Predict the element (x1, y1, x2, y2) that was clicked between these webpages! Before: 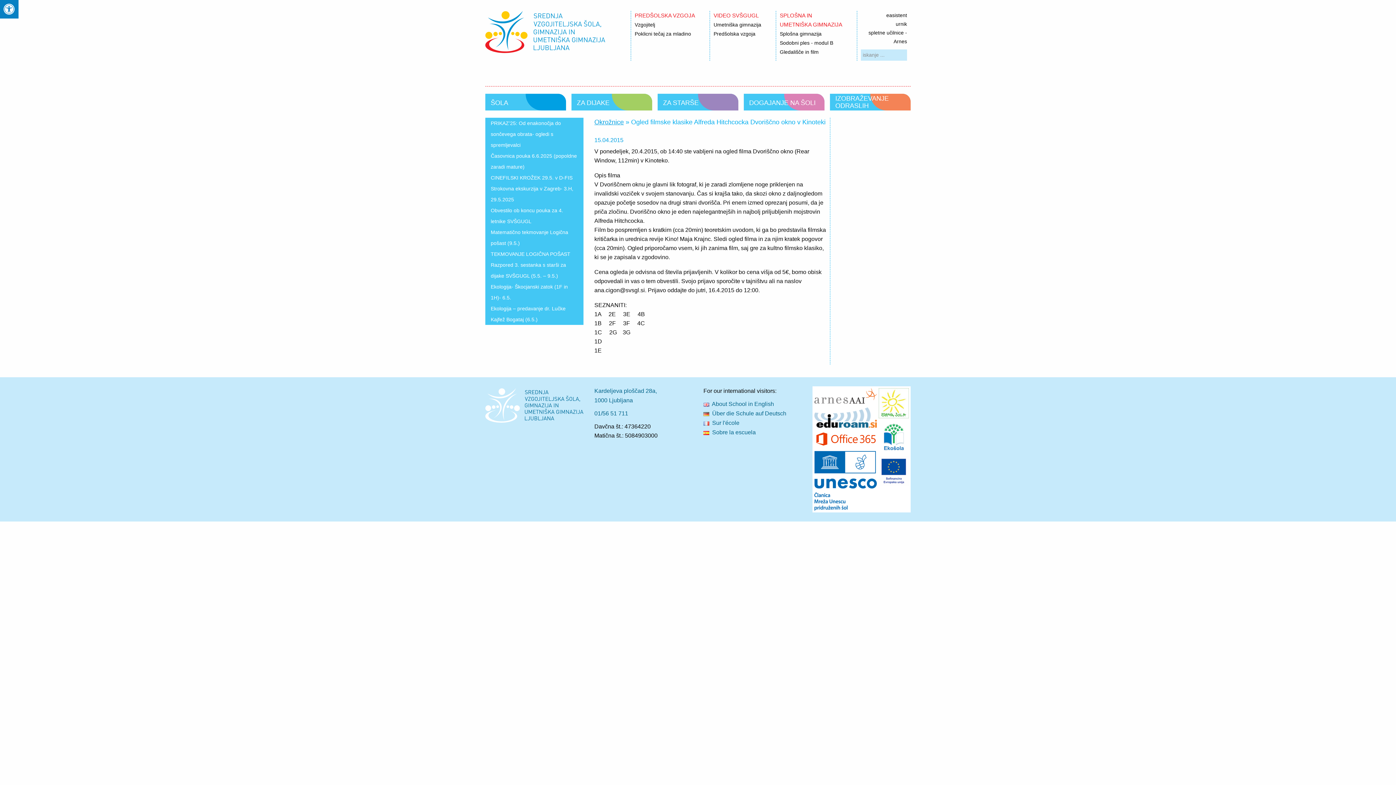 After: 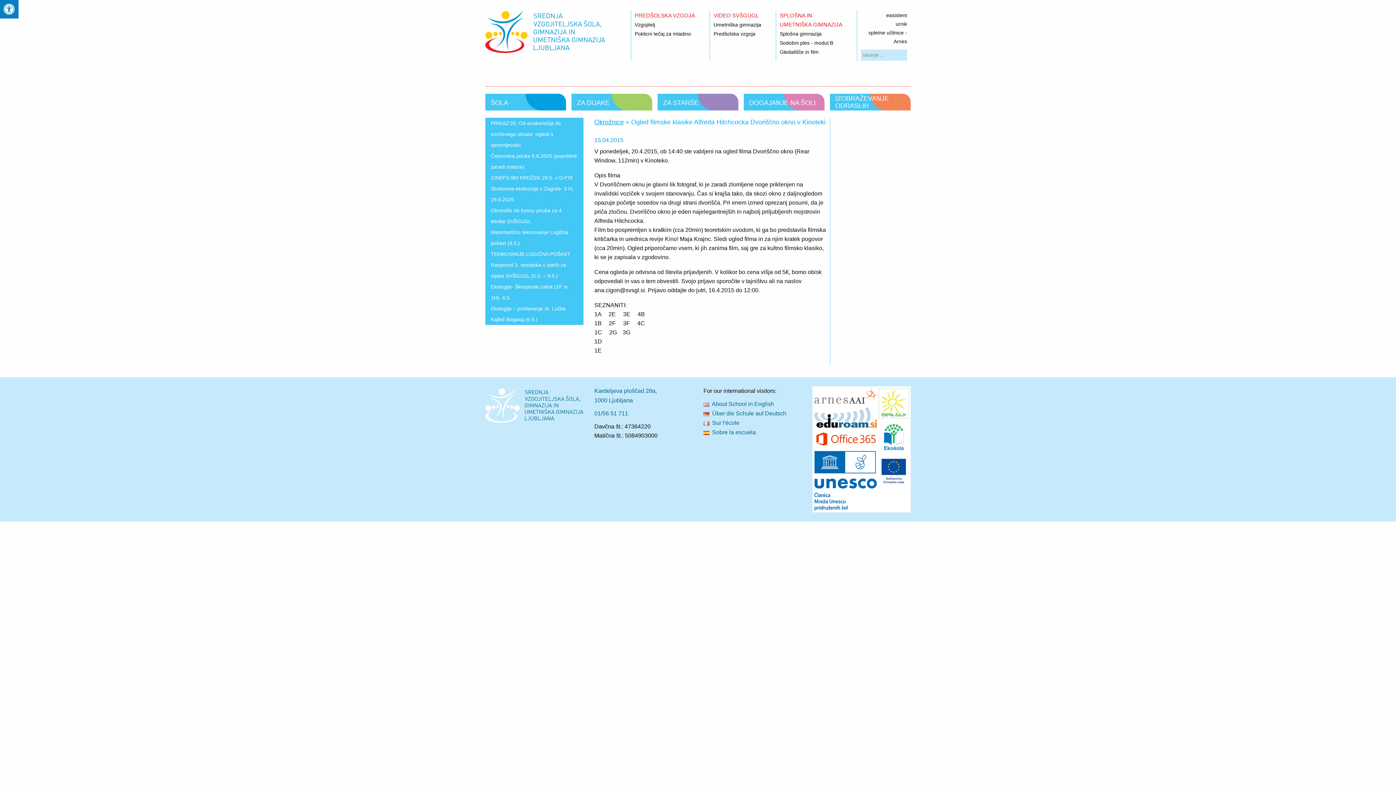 Action: label: VIDEO SVŠGUGL bbox: (713, 12, 758, 18)